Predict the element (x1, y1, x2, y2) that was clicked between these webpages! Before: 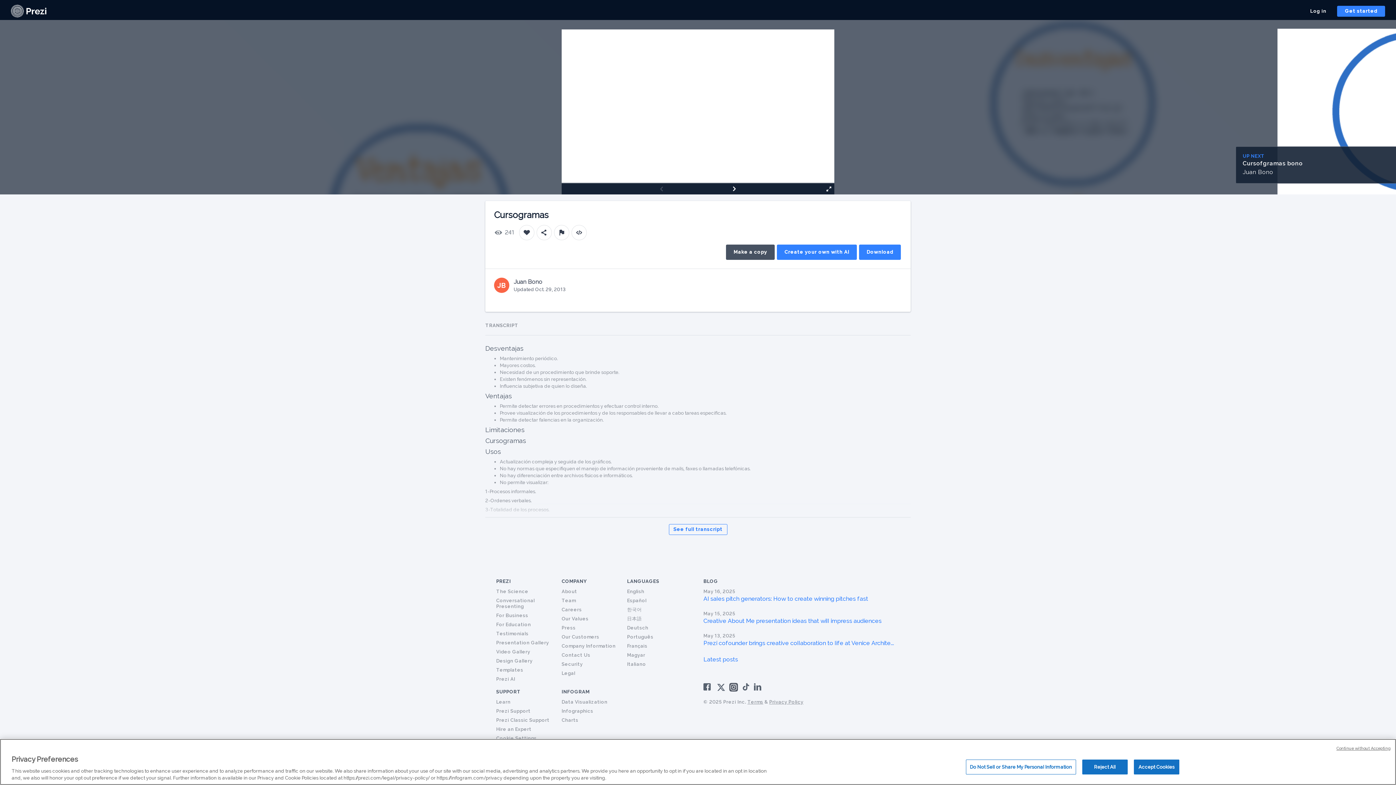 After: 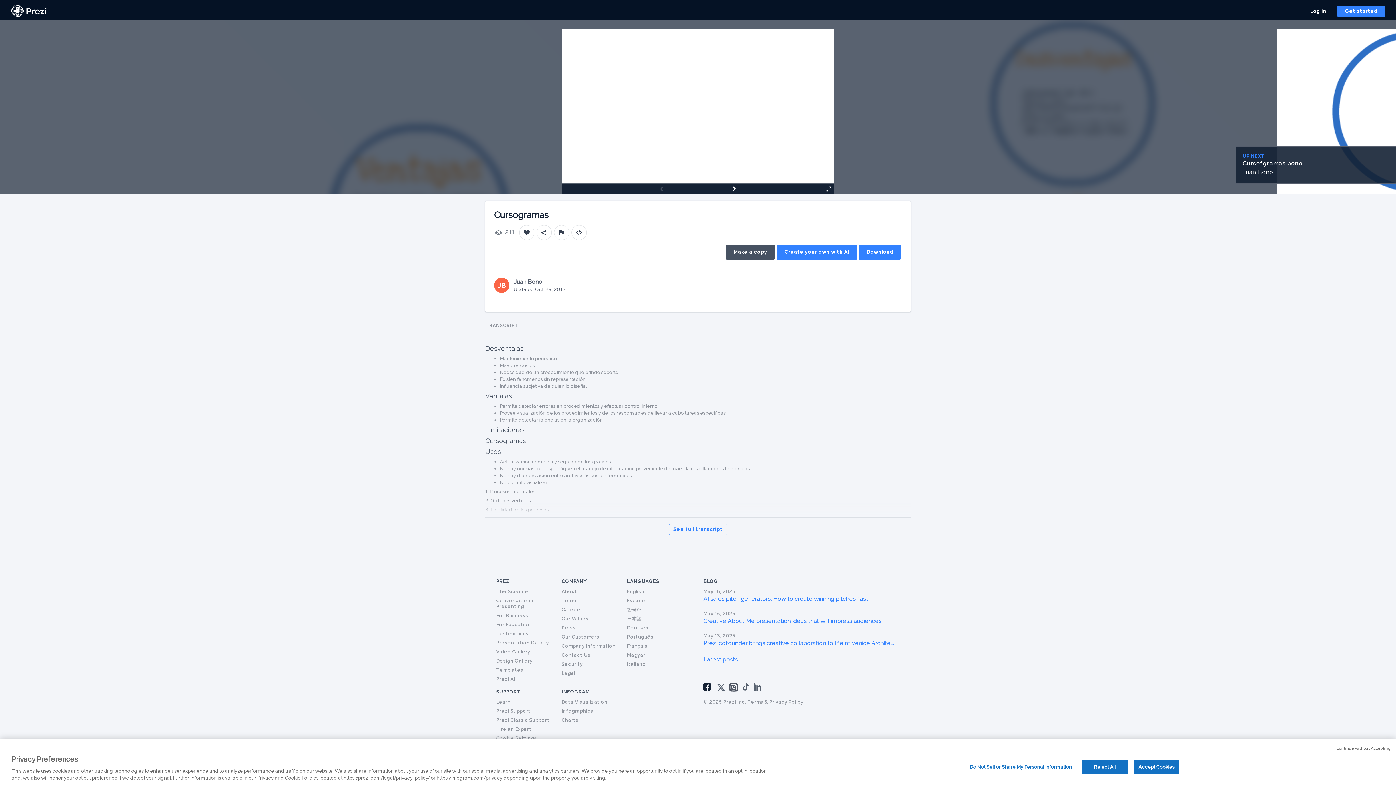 Action: bbox: (703, 683, 713, 690)